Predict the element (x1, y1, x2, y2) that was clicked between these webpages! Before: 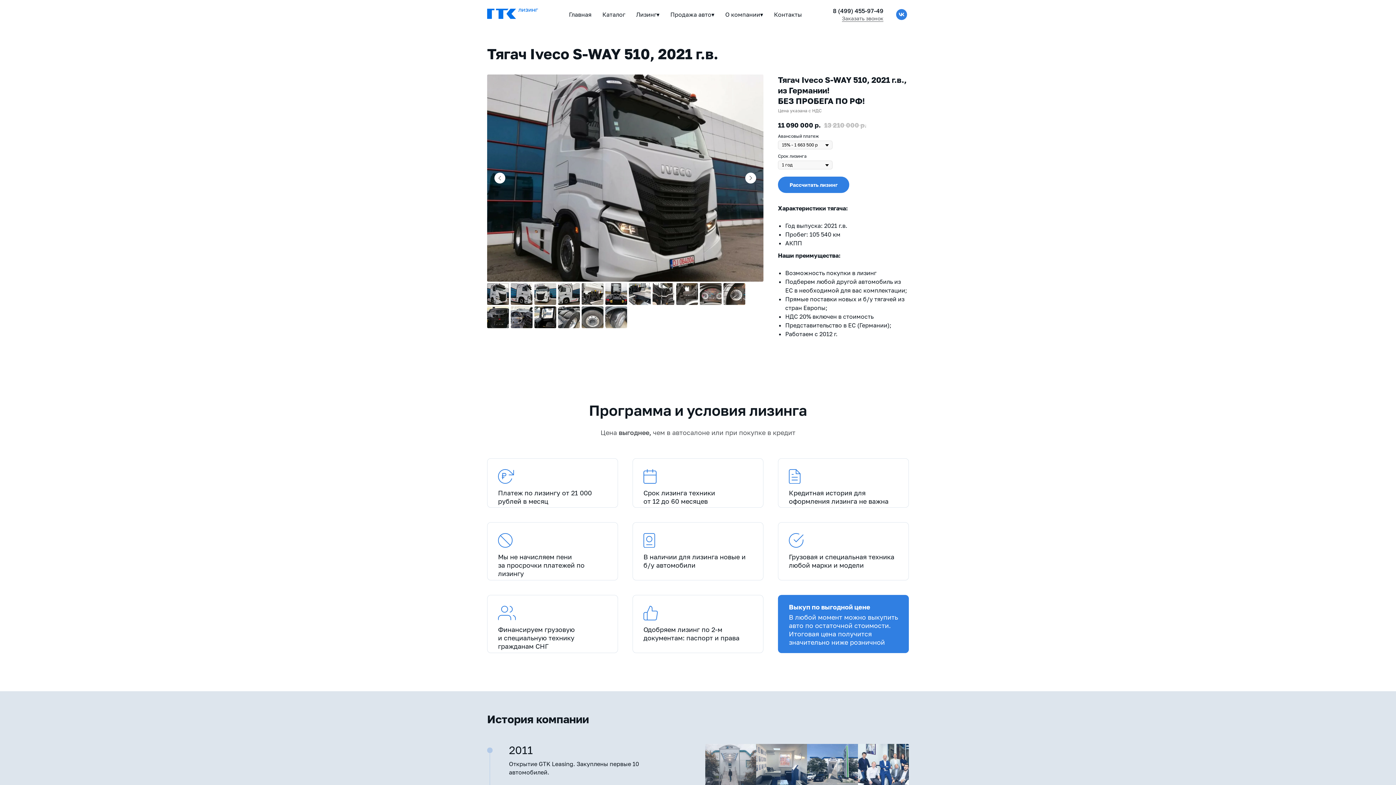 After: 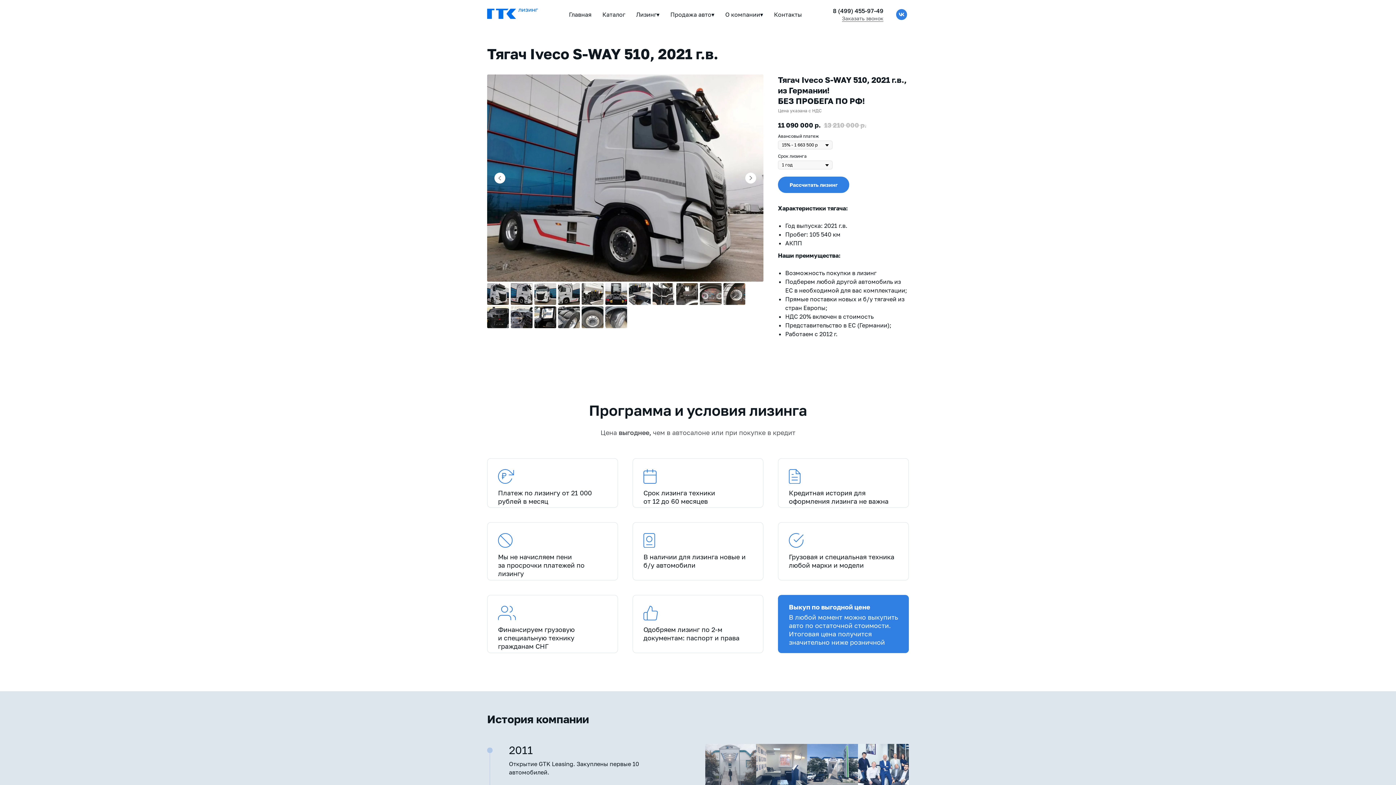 Action: bbox: (745, 172, 756, 183) label: Следующий слайд